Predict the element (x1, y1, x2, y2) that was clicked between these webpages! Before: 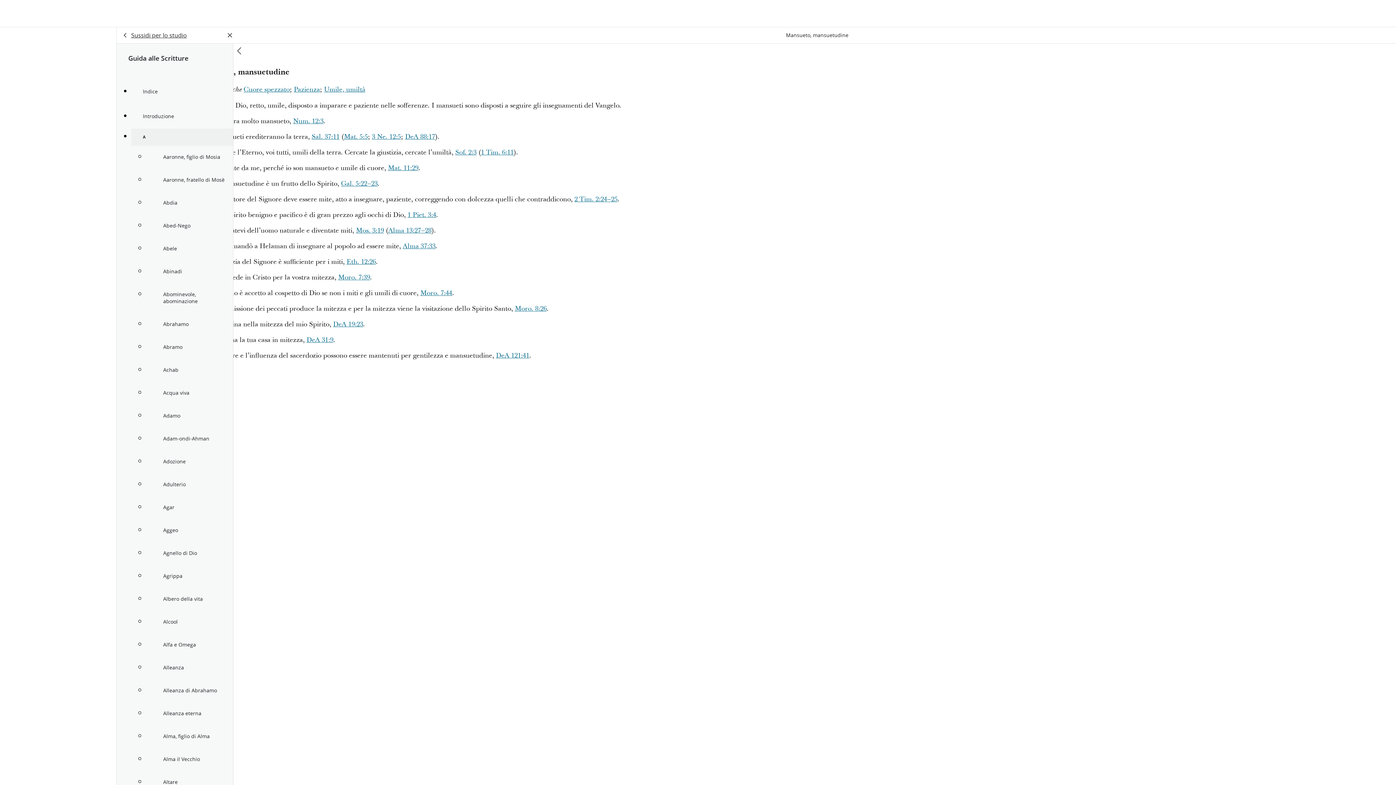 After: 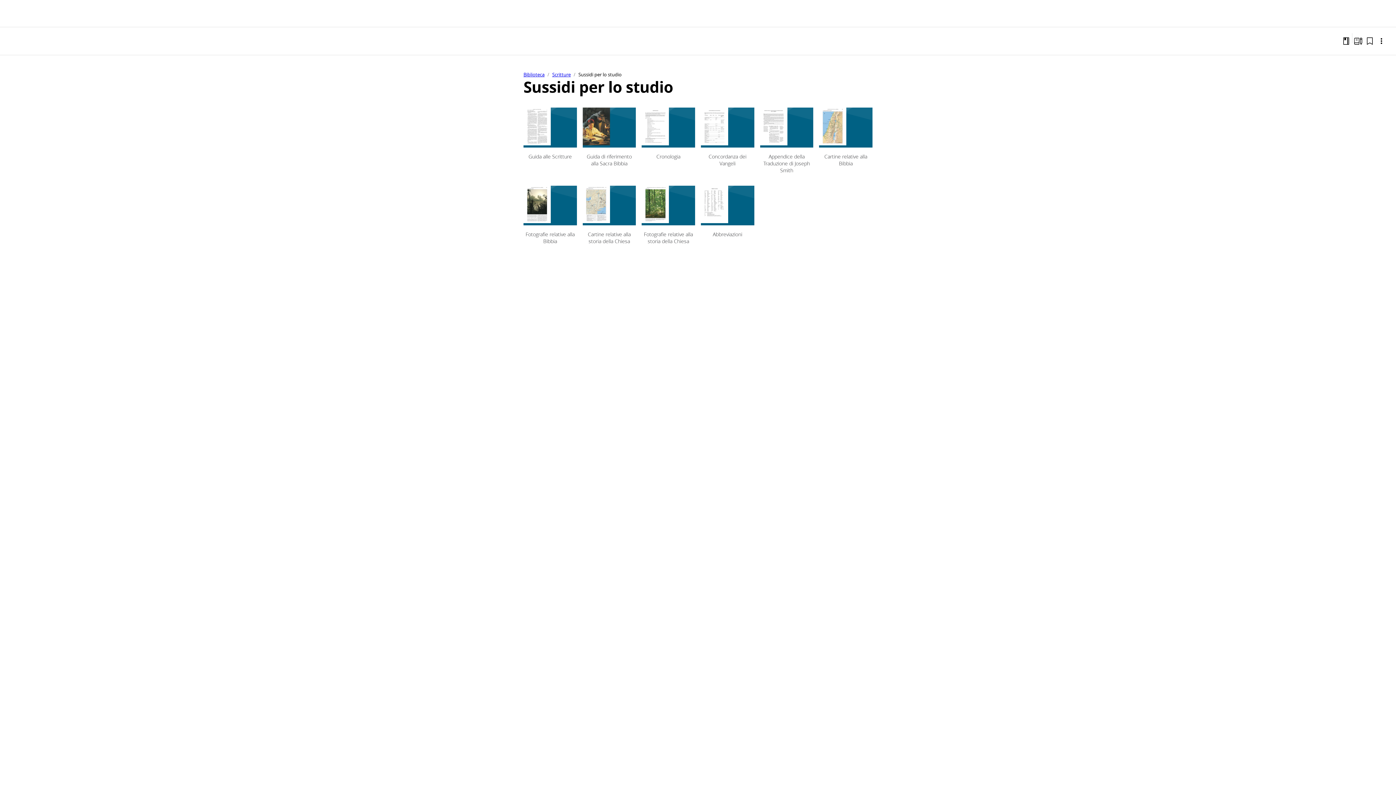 Action: label: indietro bbox: (119, 29, 131, 41)